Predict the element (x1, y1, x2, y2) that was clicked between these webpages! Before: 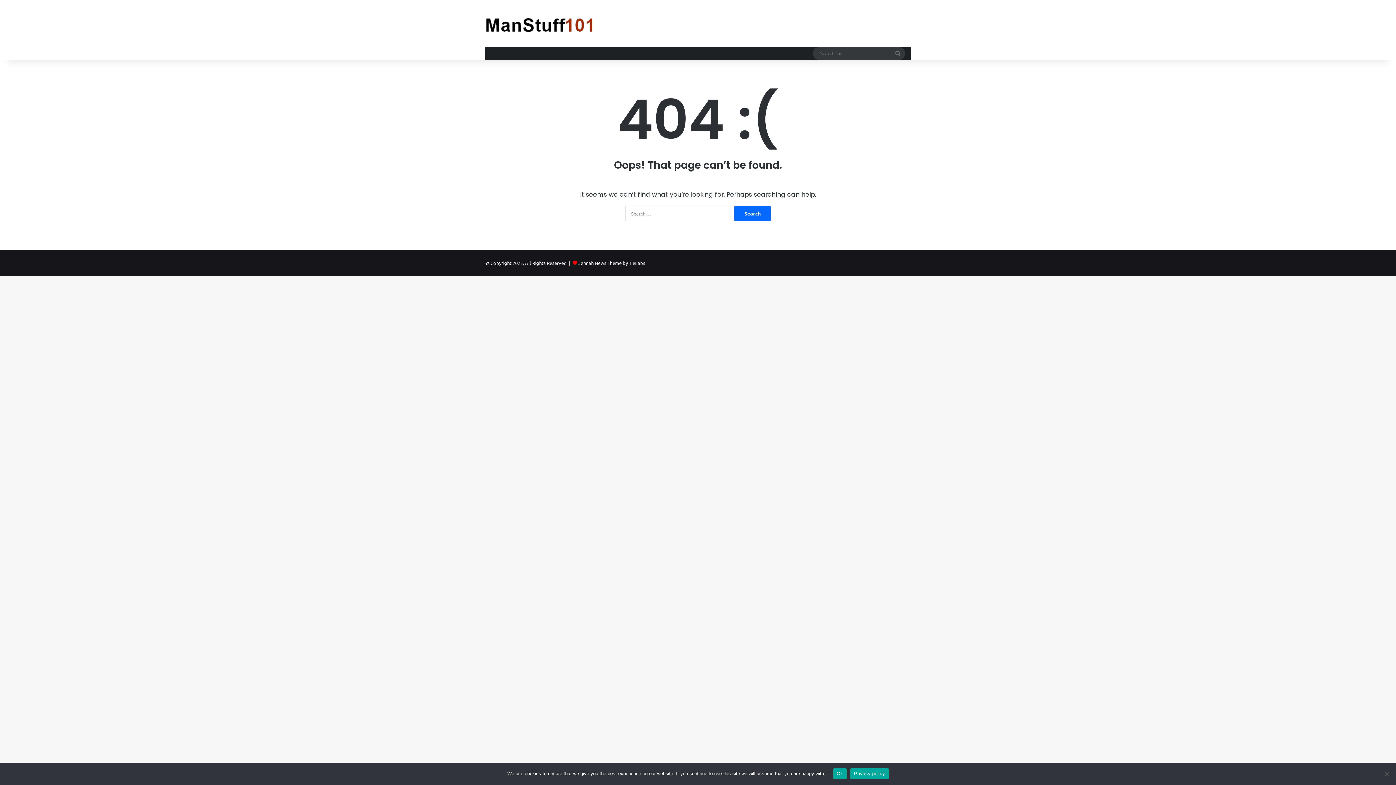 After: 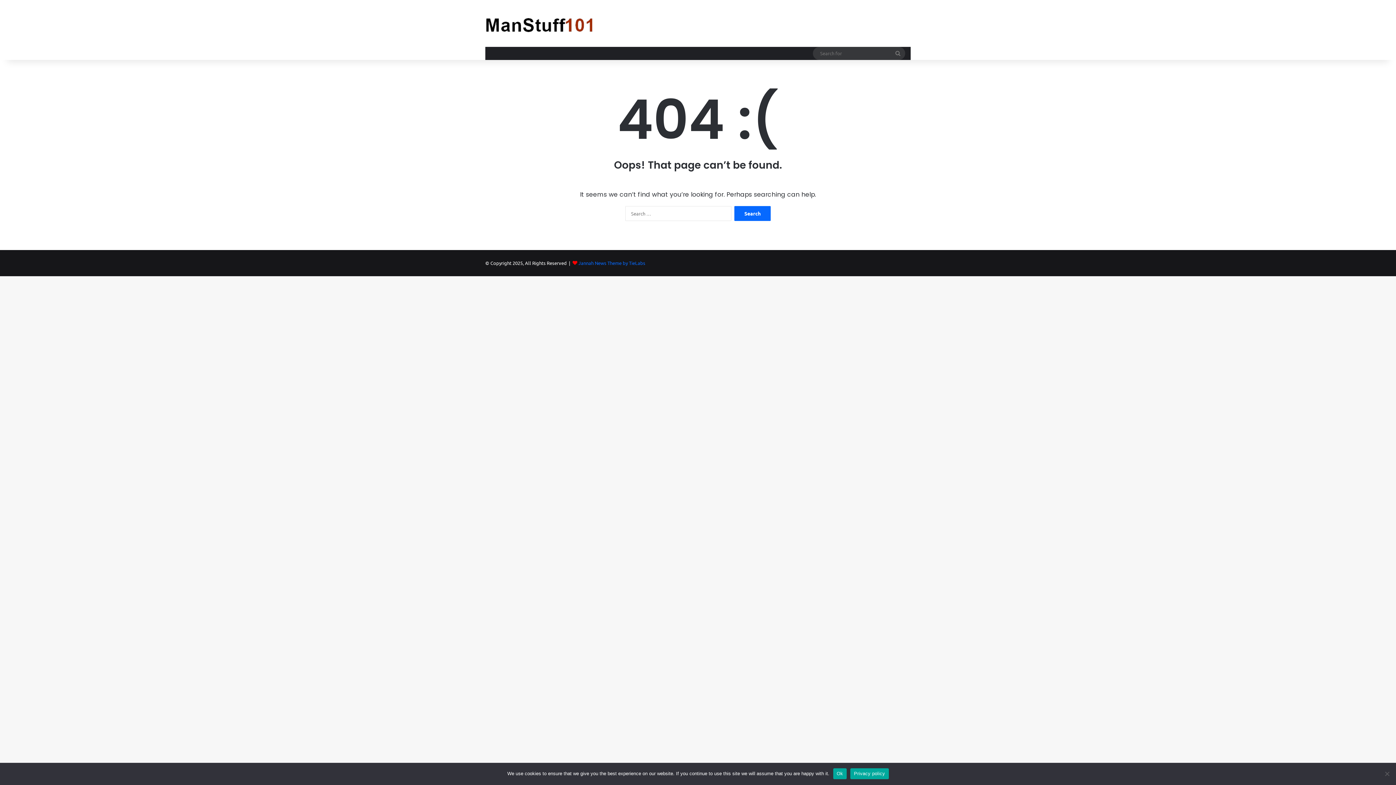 Action: label: Jannah News Theme by TieLabs bbox: (578, 260, 645, 266)